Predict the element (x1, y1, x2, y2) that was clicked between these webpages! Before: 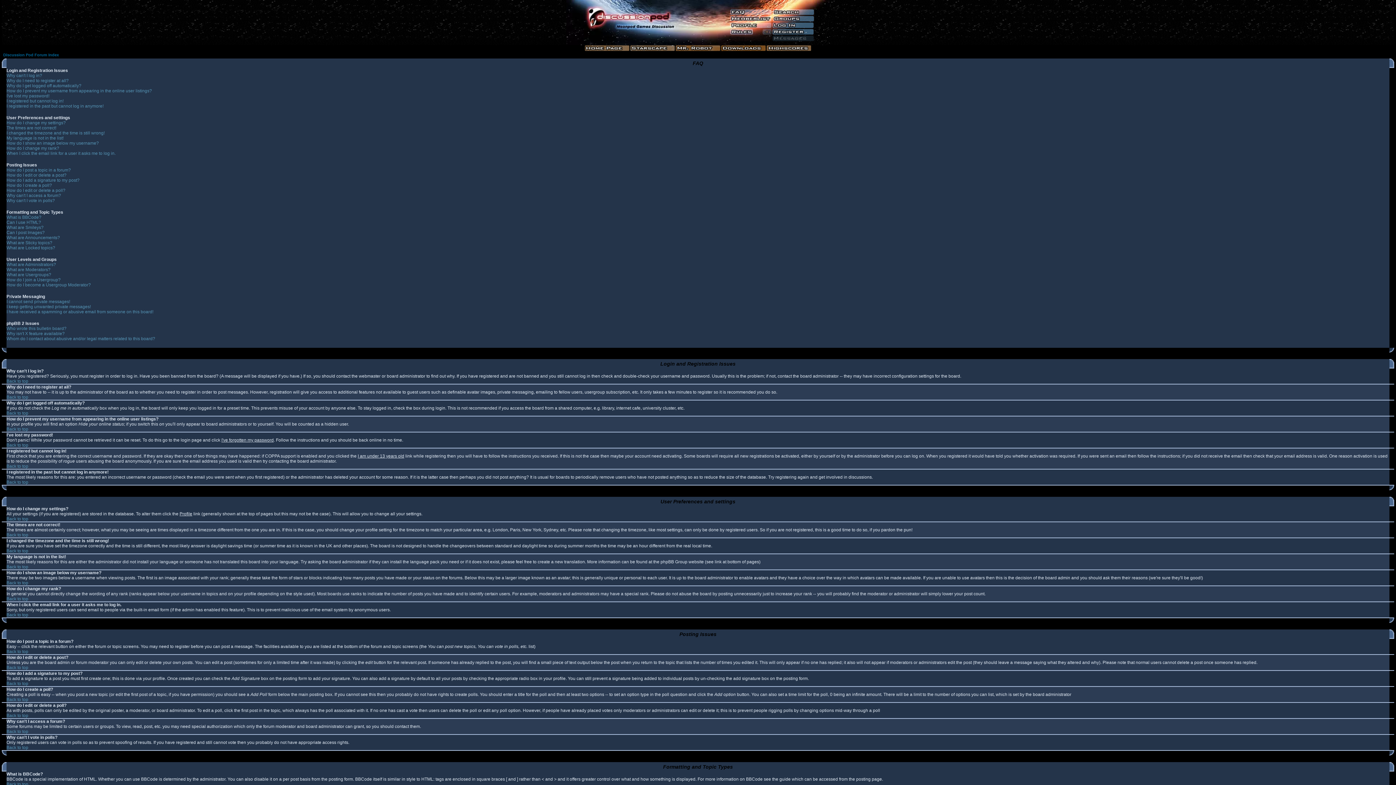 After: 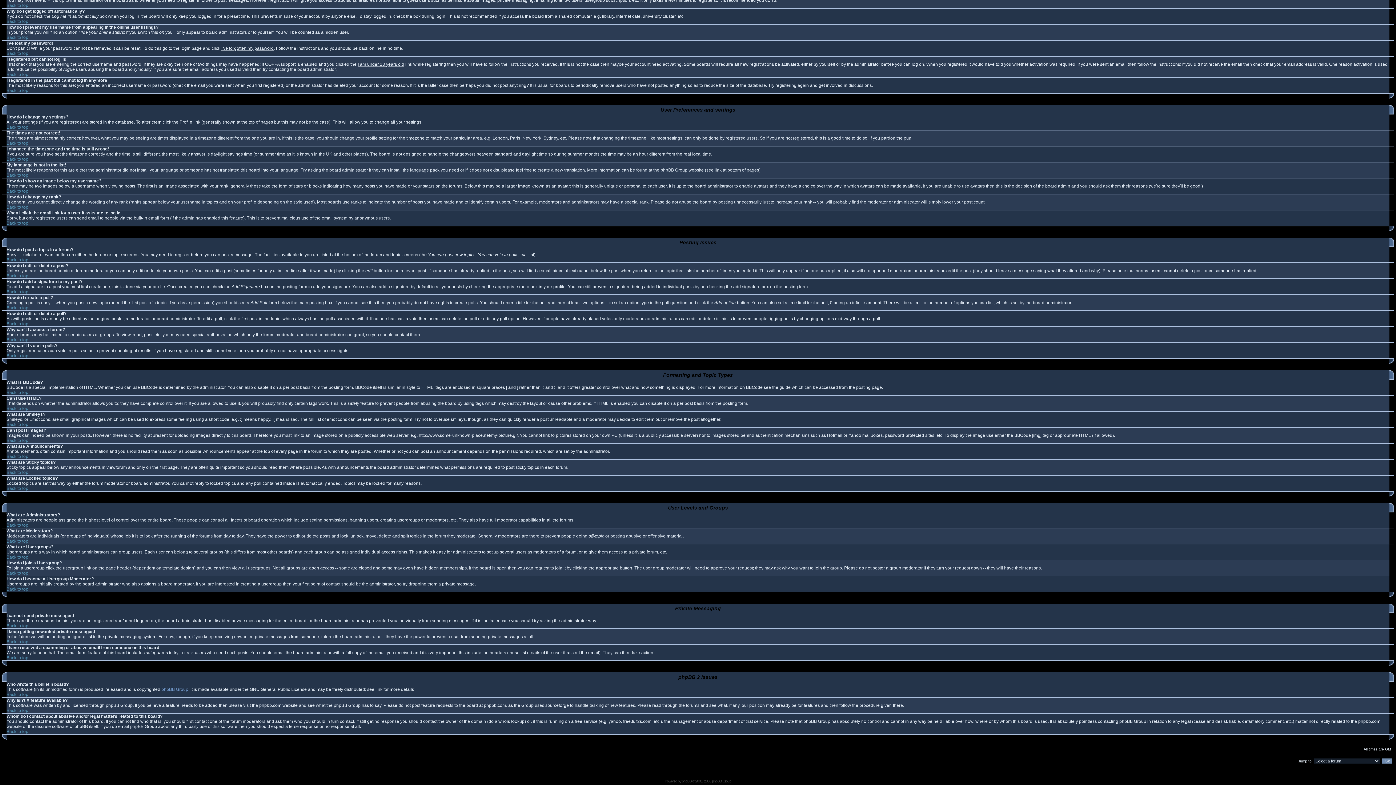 Action: label: How do I edit or delete a poll? bbox: (6, 188, 65, 193)